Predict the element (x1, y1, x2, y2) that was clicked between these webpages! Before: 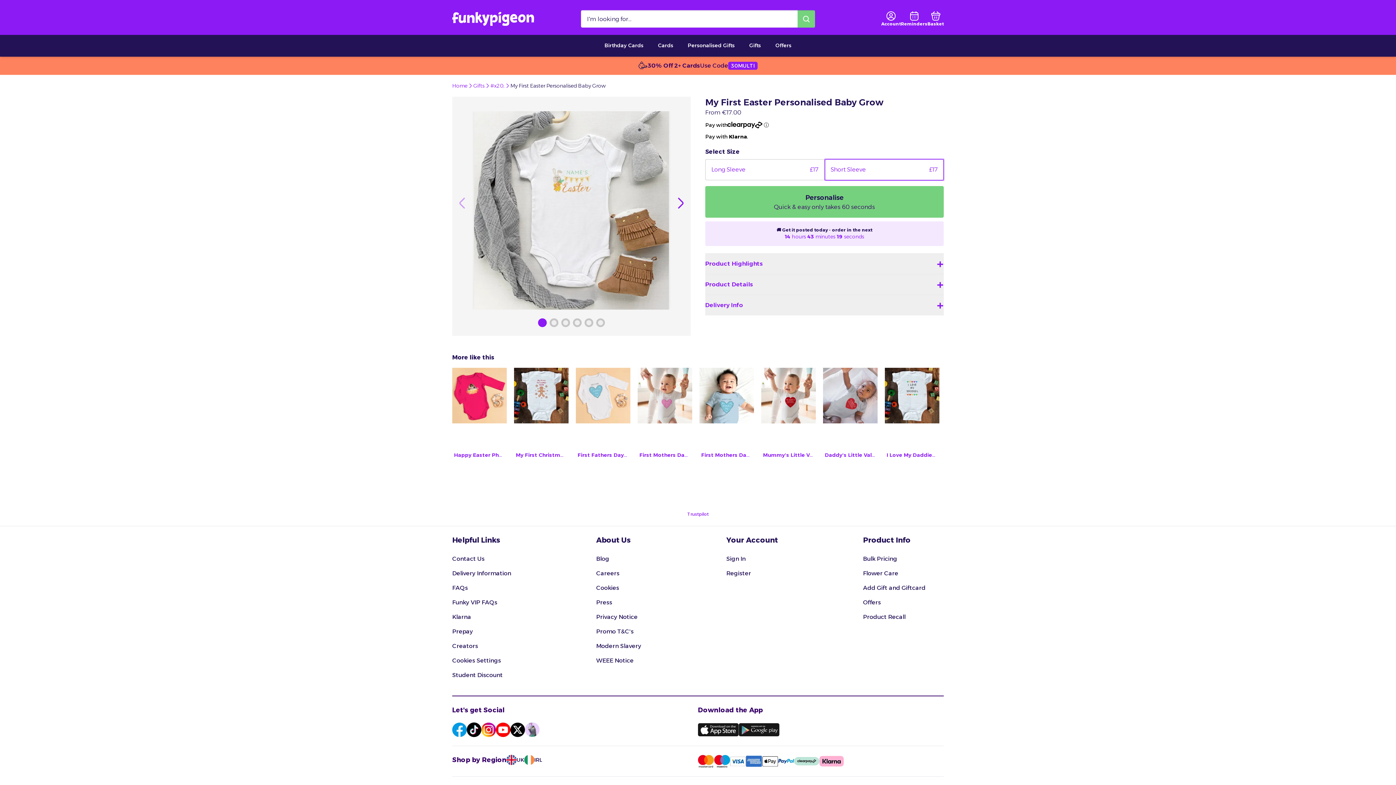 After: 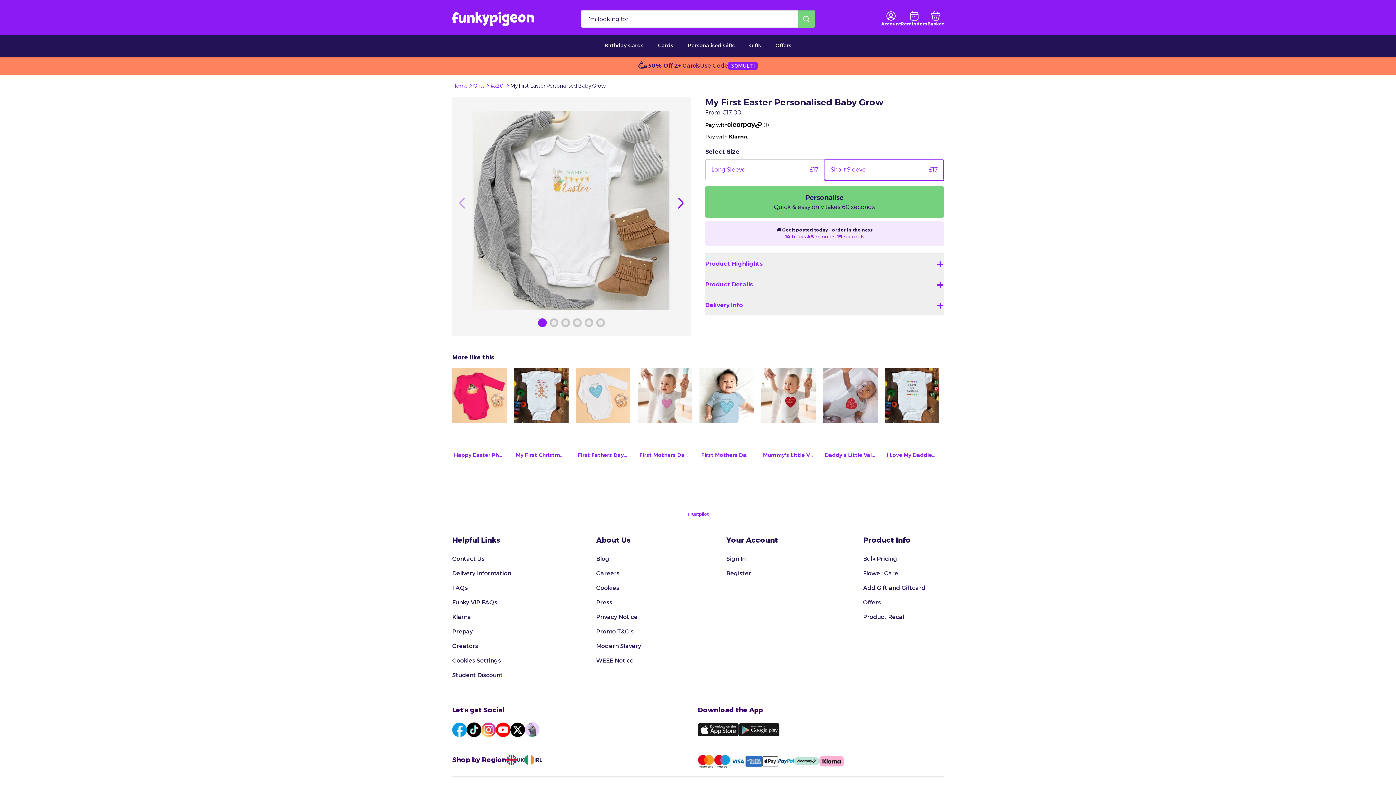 Action: bbox: (481, 722, 496, 737)